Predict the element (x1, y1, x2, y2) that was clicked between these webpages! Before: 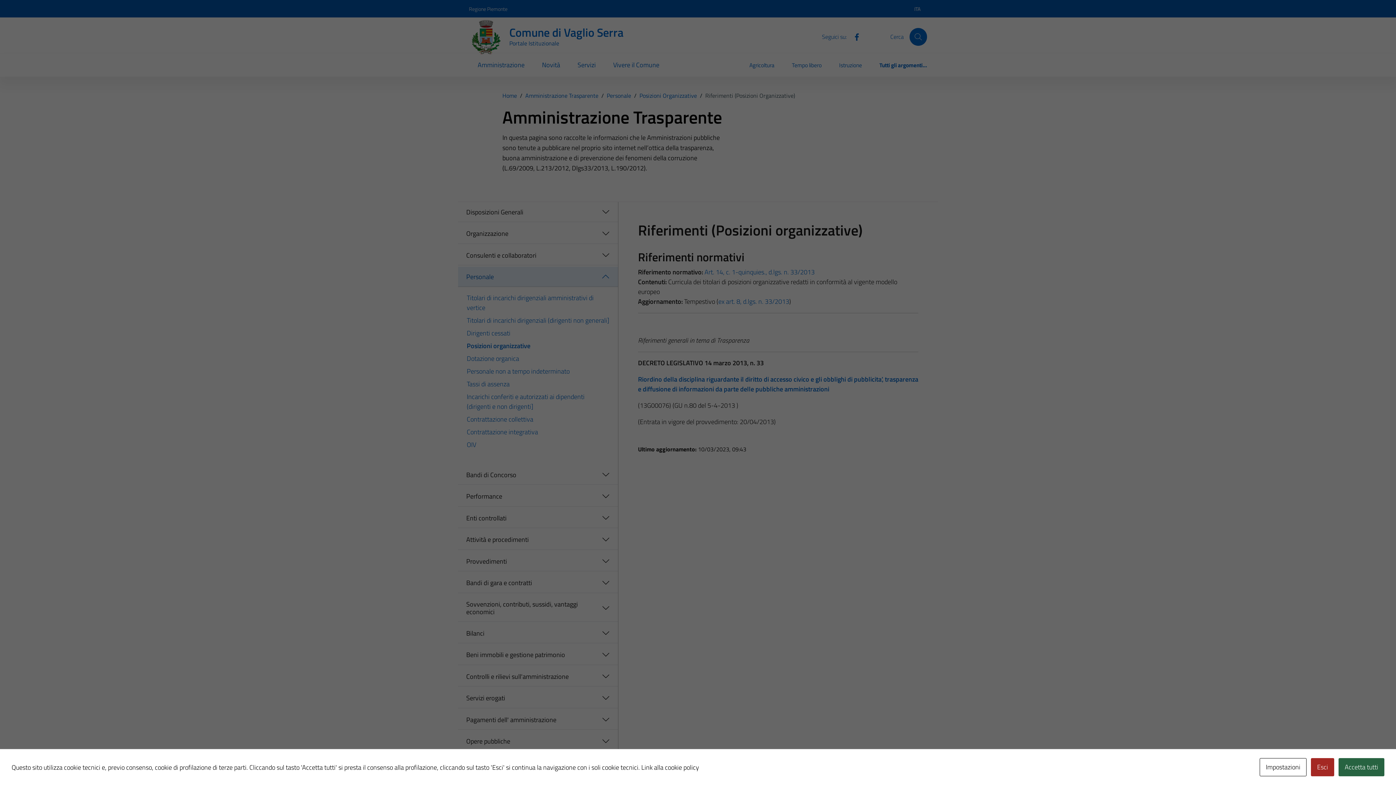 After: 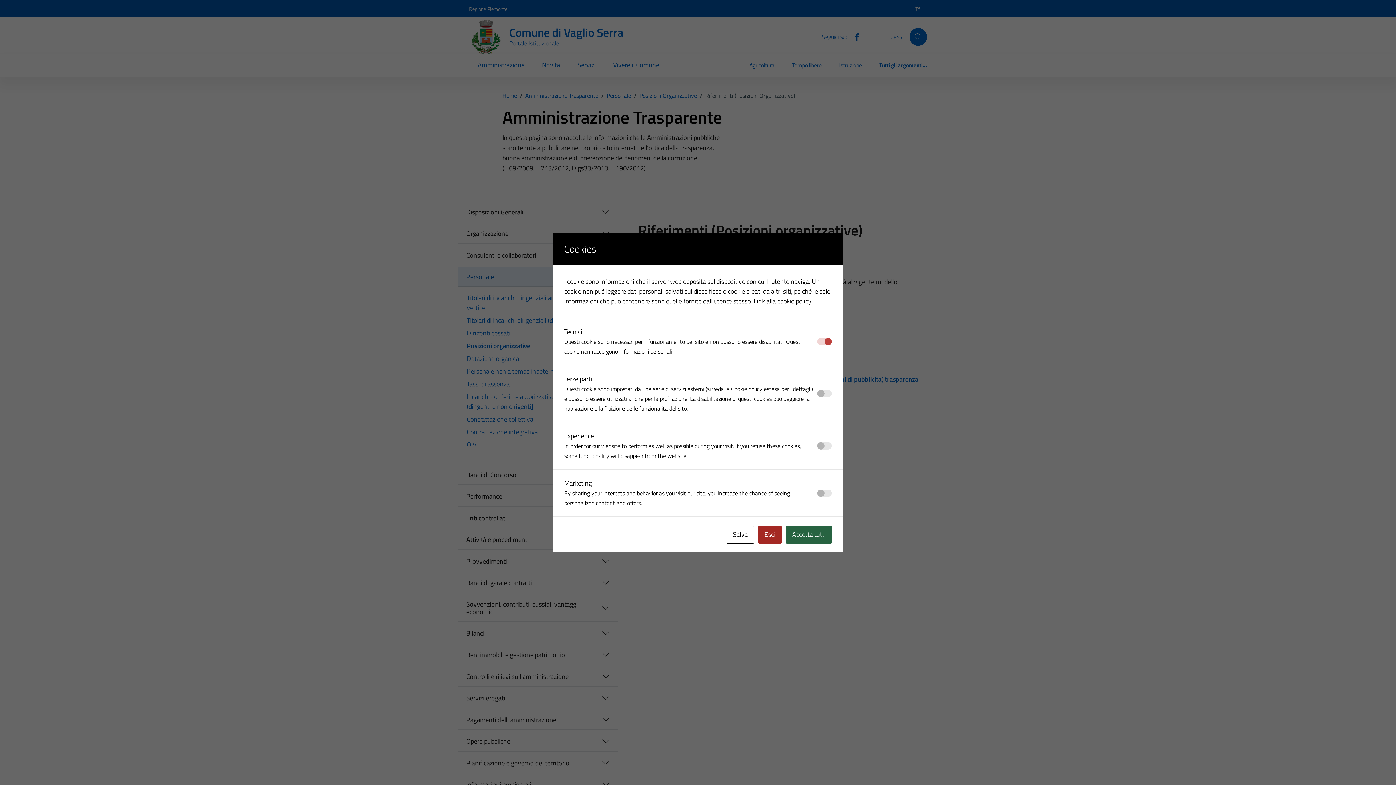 Action: label: Impostazioni bbox: (1260, 758, 1306, 776)